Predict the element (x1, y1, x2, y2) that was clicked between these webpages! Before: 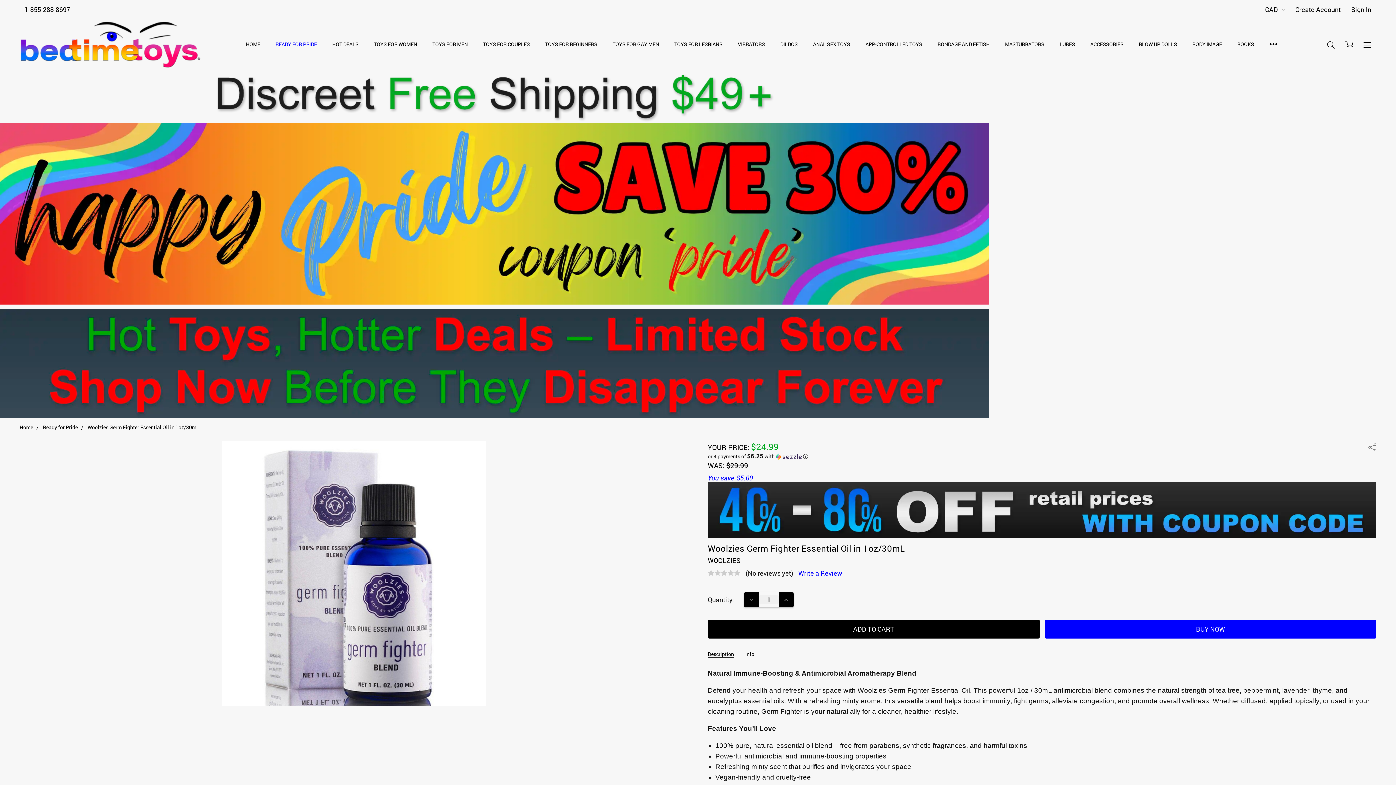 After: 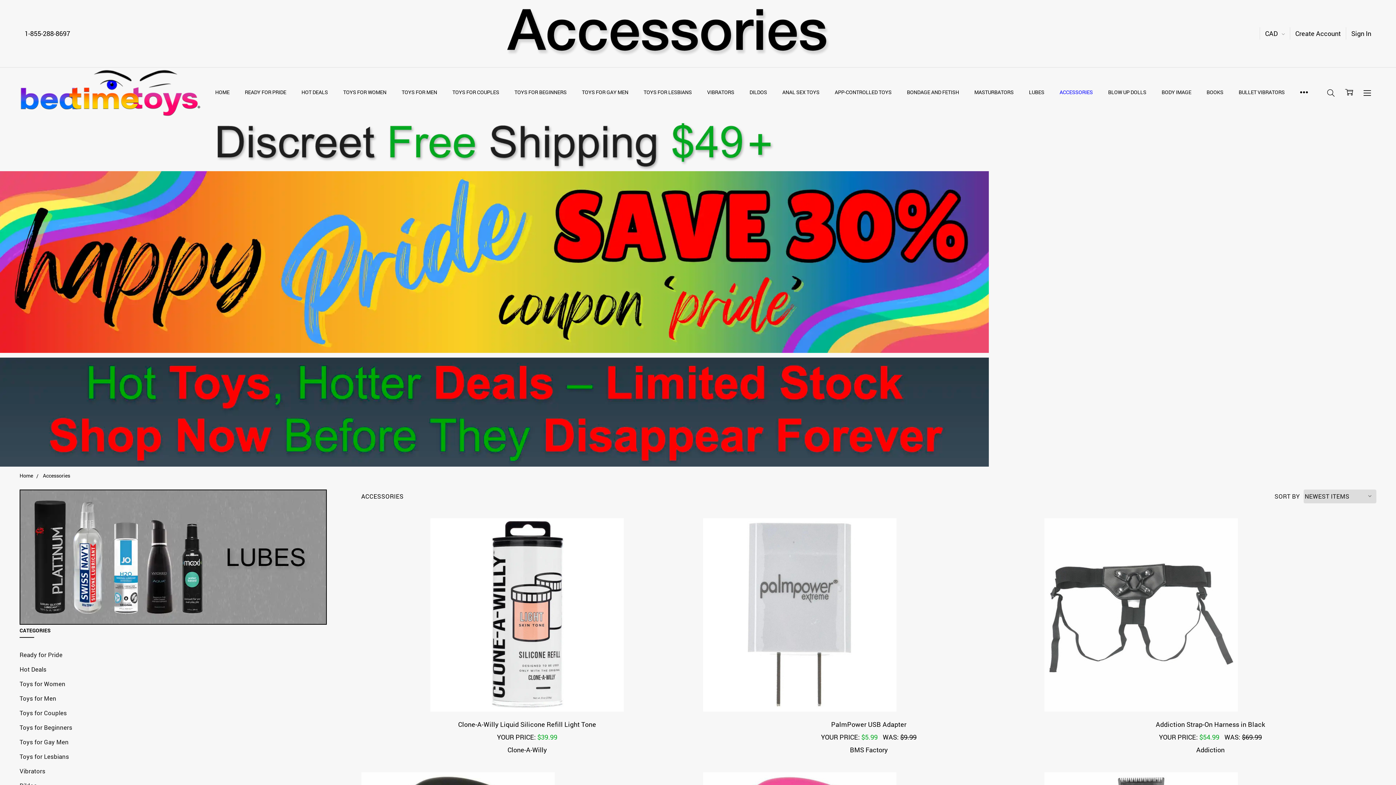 Action: label: ACCESSORIES bbox: (1082, 25, 1131, 63)